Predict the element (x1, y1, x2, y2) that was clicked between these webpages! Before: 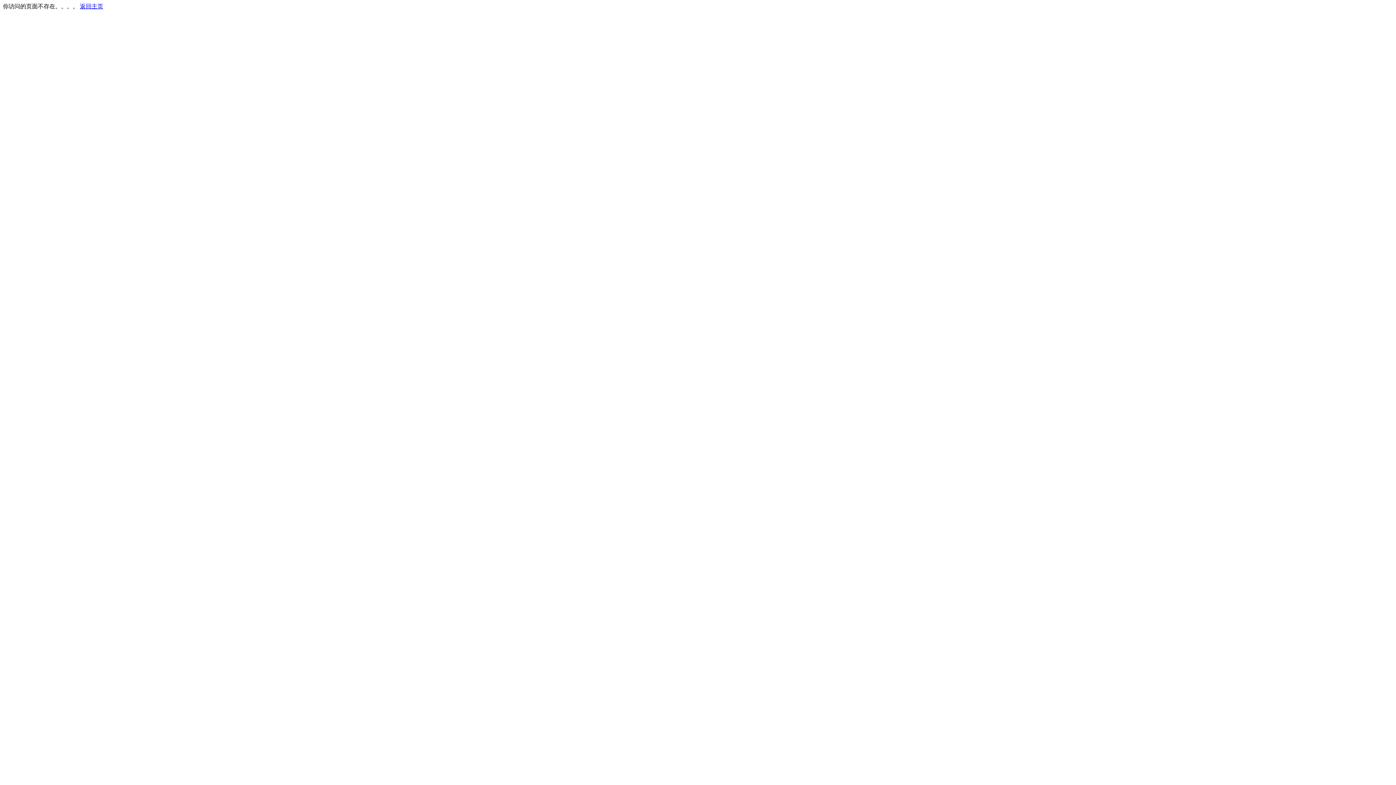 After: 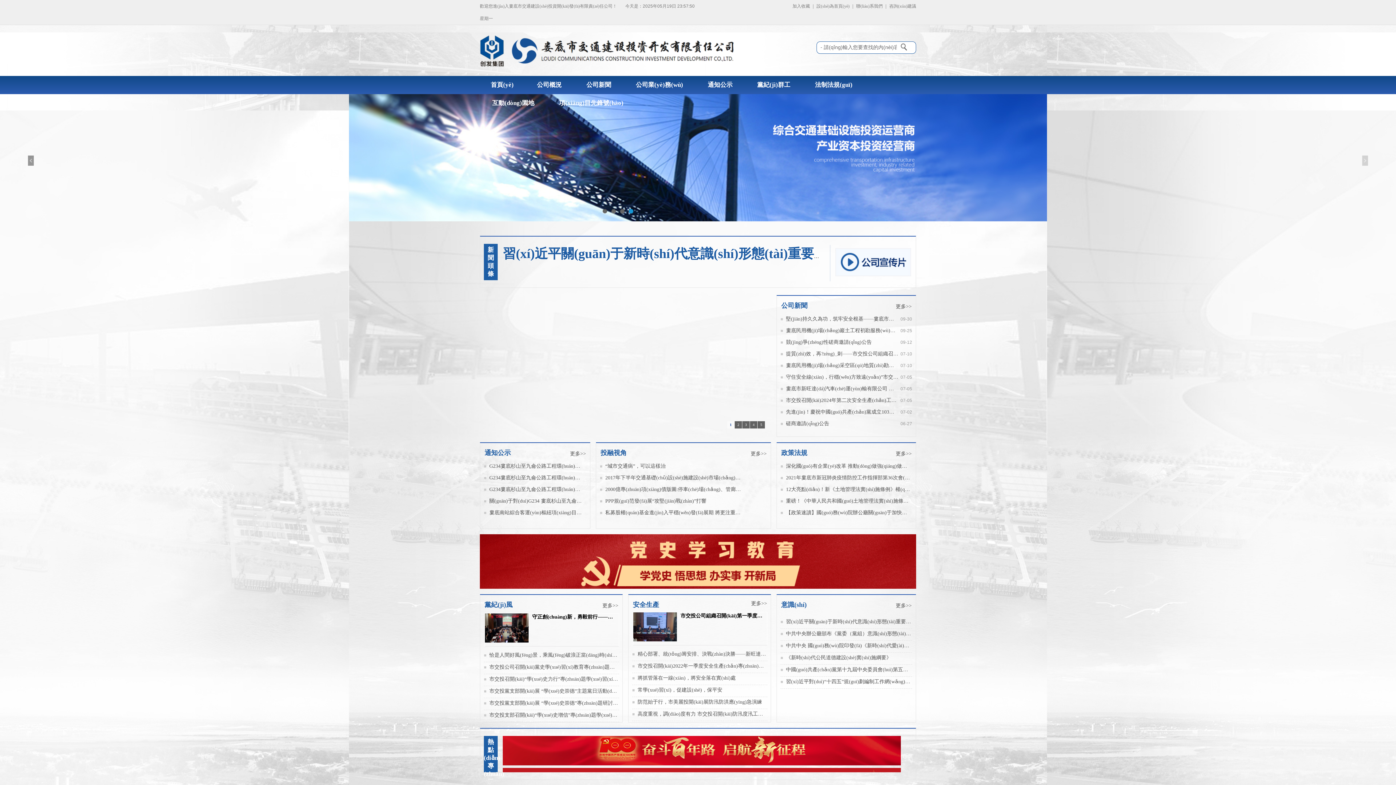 Action: bbox: (80, 3, 103, 9) label: 返回主页